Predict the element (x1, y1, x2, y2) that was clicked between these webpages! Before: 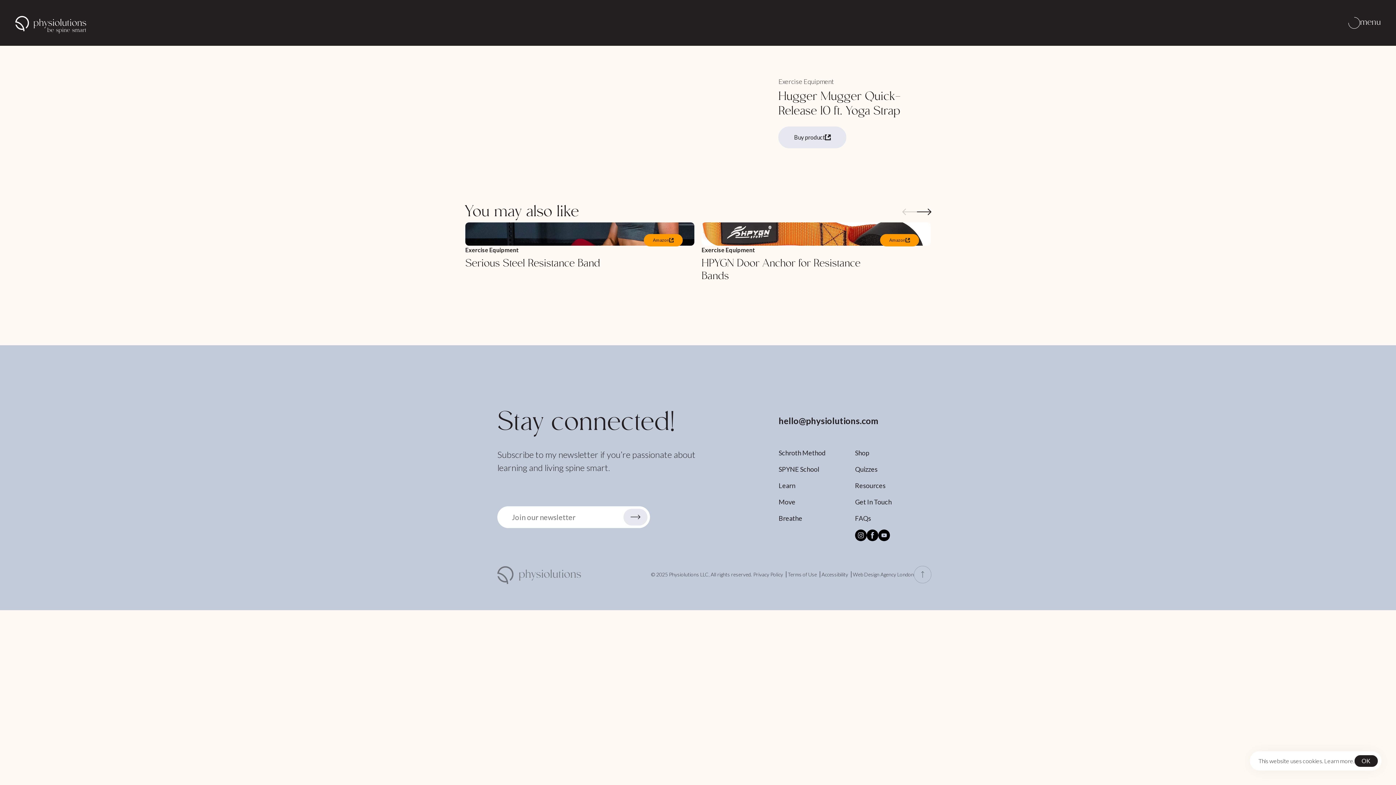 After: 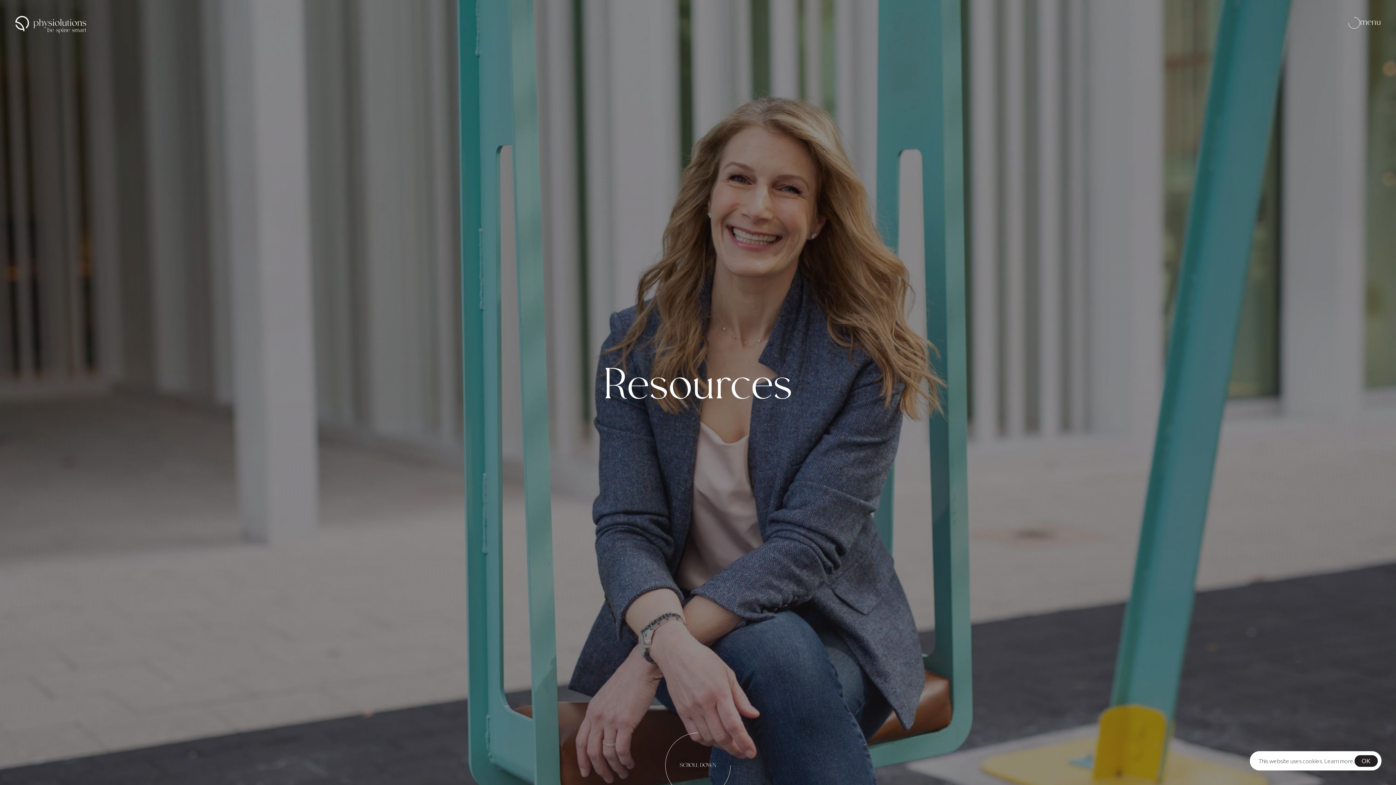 Action: label: Resources bbox: (855, 481, 885, 489)